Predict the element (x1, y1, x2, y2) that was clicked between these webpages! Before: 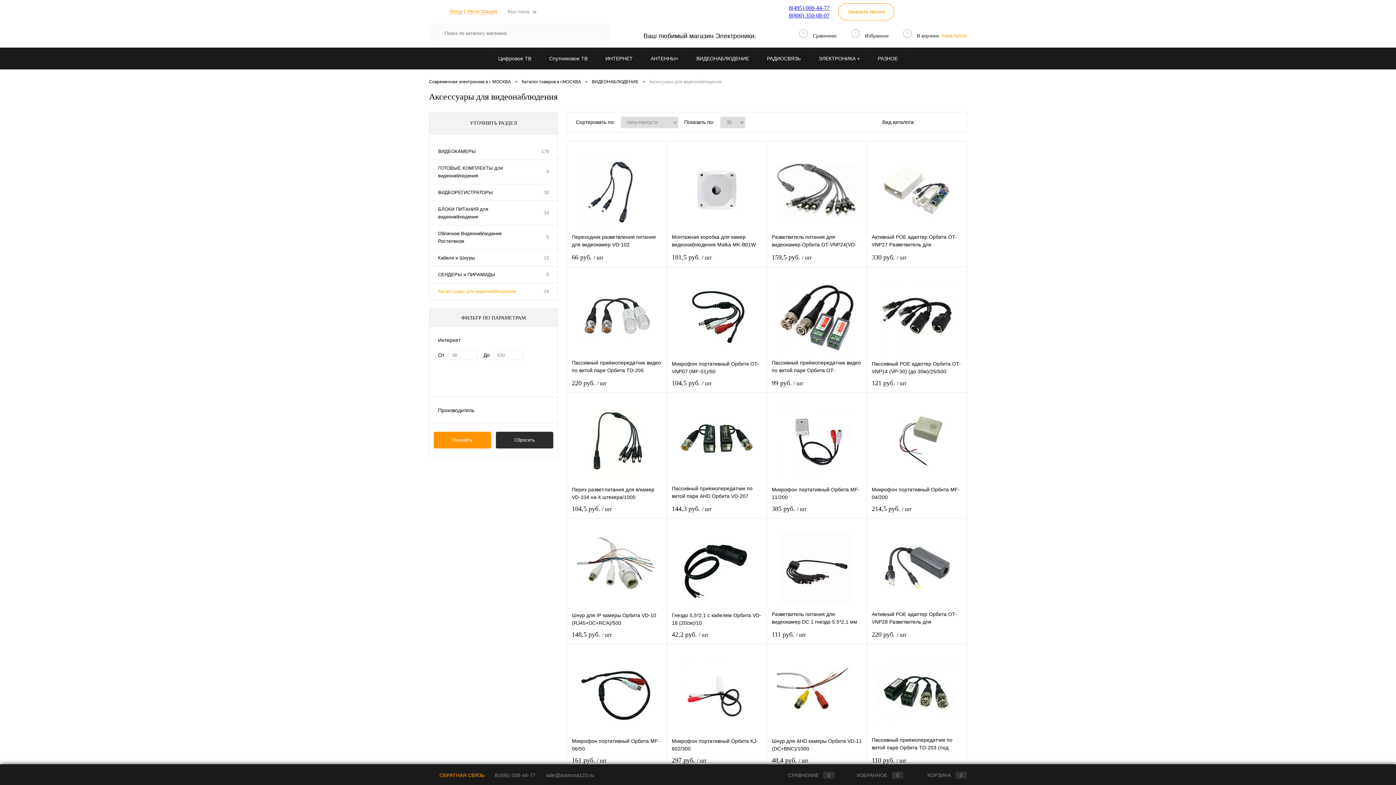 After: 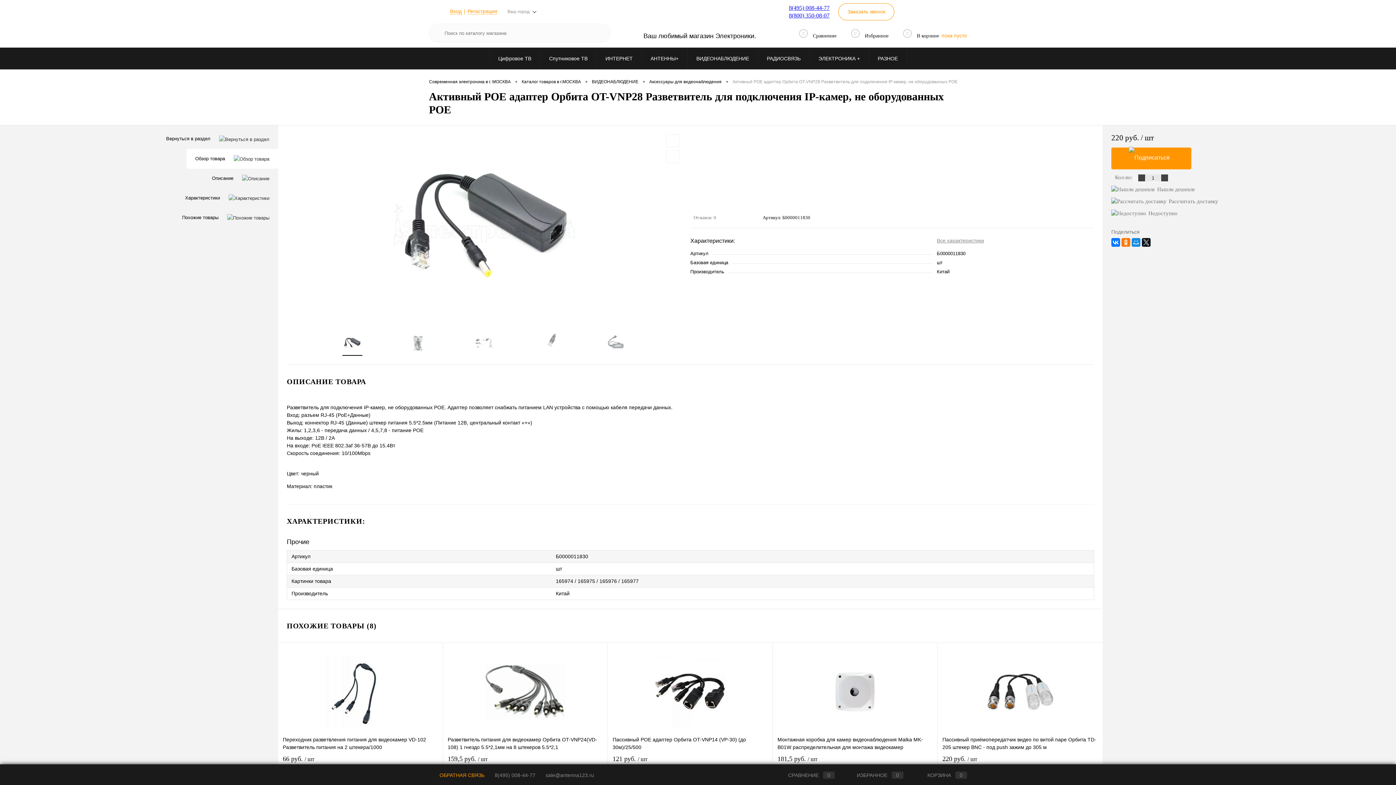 Action: label: Активный POE адаптер Орбита OT-VNP28 Разветвитель для подключения IP-камер, не оборудованных POE bbox: (872, 611, 962, 627)